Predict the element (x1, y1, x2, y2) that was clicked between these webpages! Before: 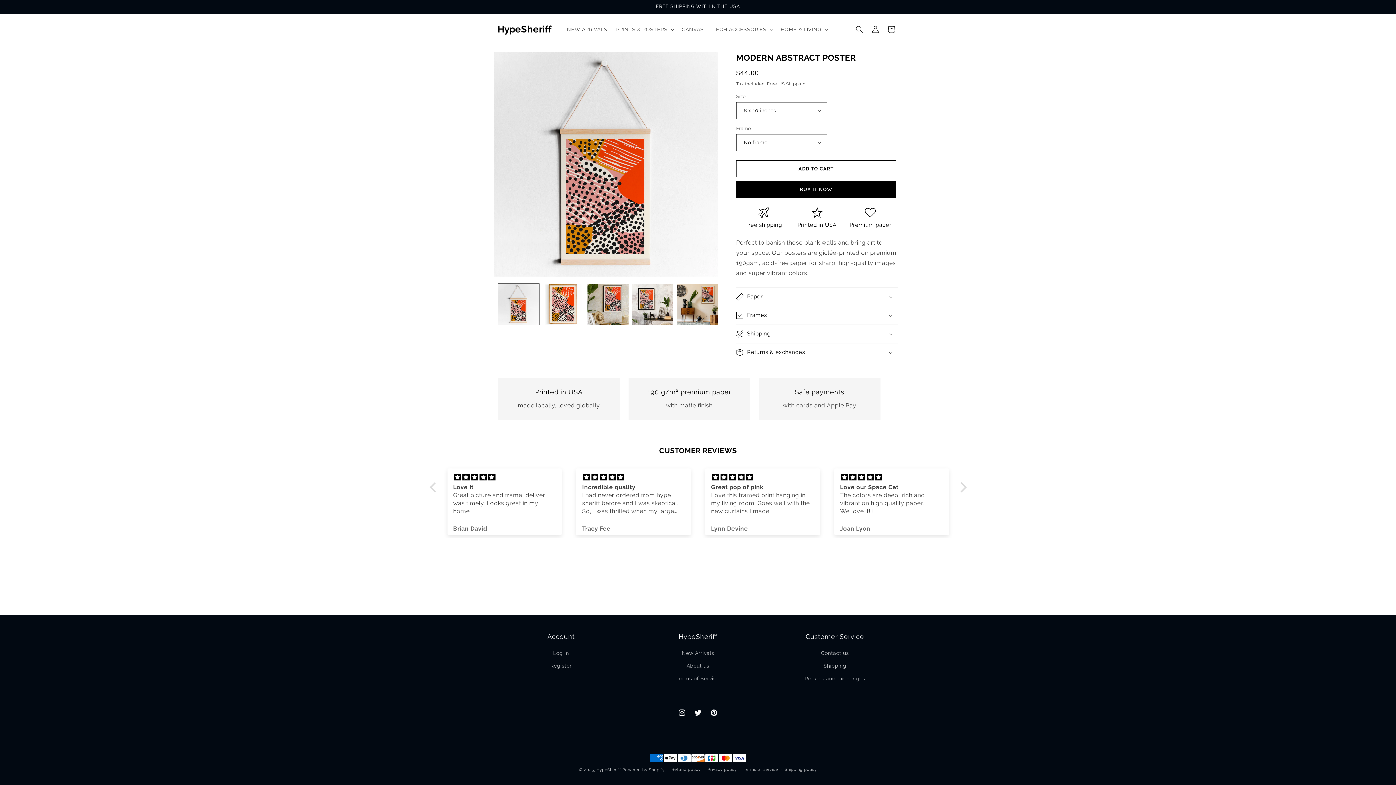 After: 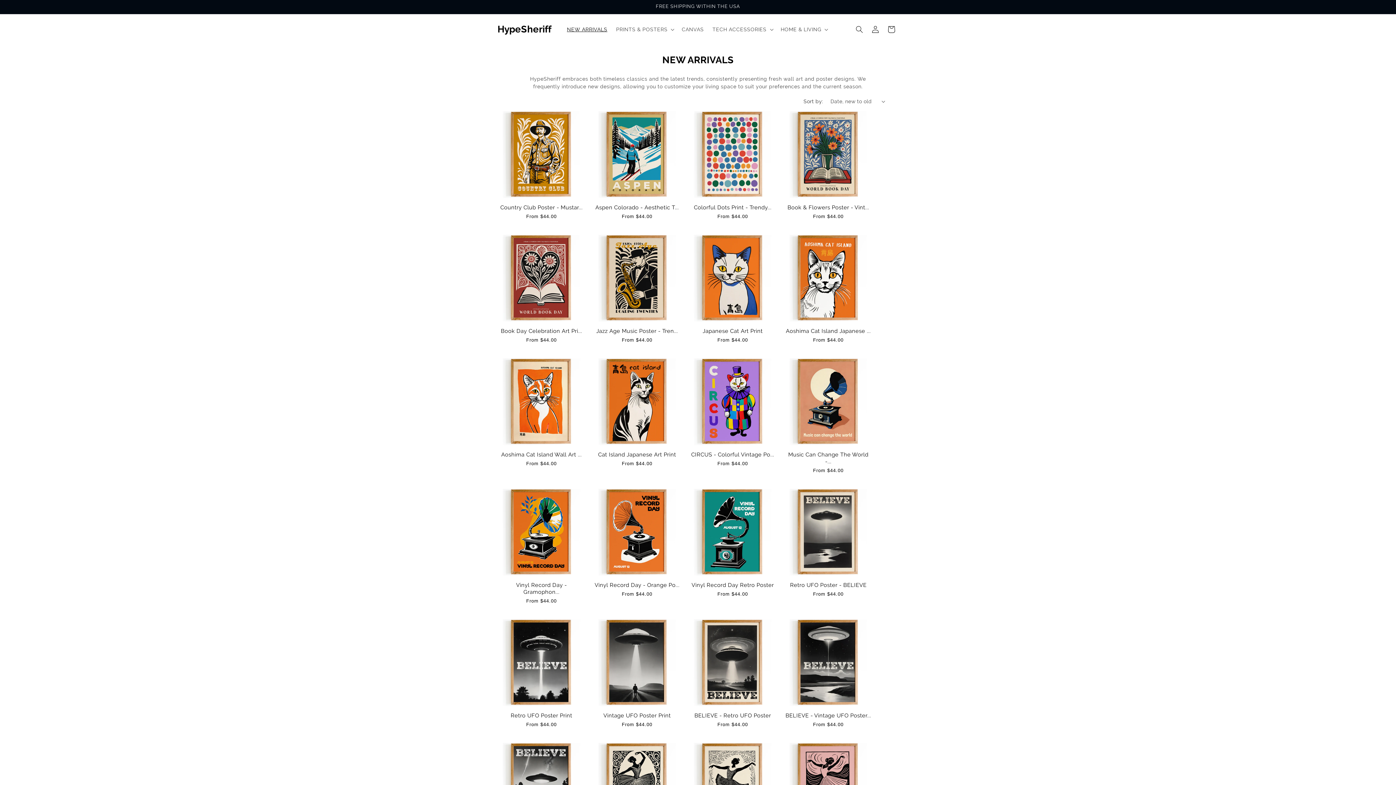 Action: label: NEW ARRIVALS bbox: (562, 21, 611, 37)